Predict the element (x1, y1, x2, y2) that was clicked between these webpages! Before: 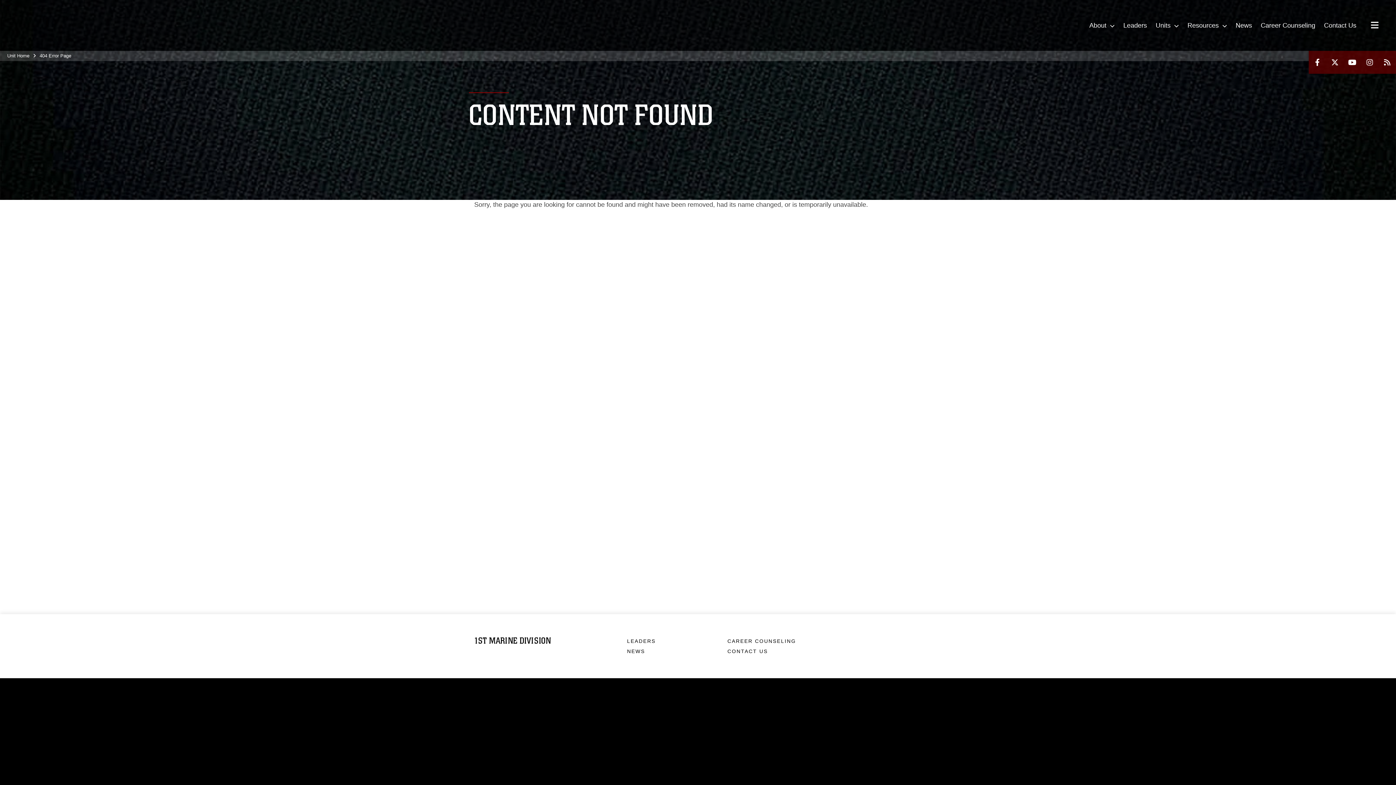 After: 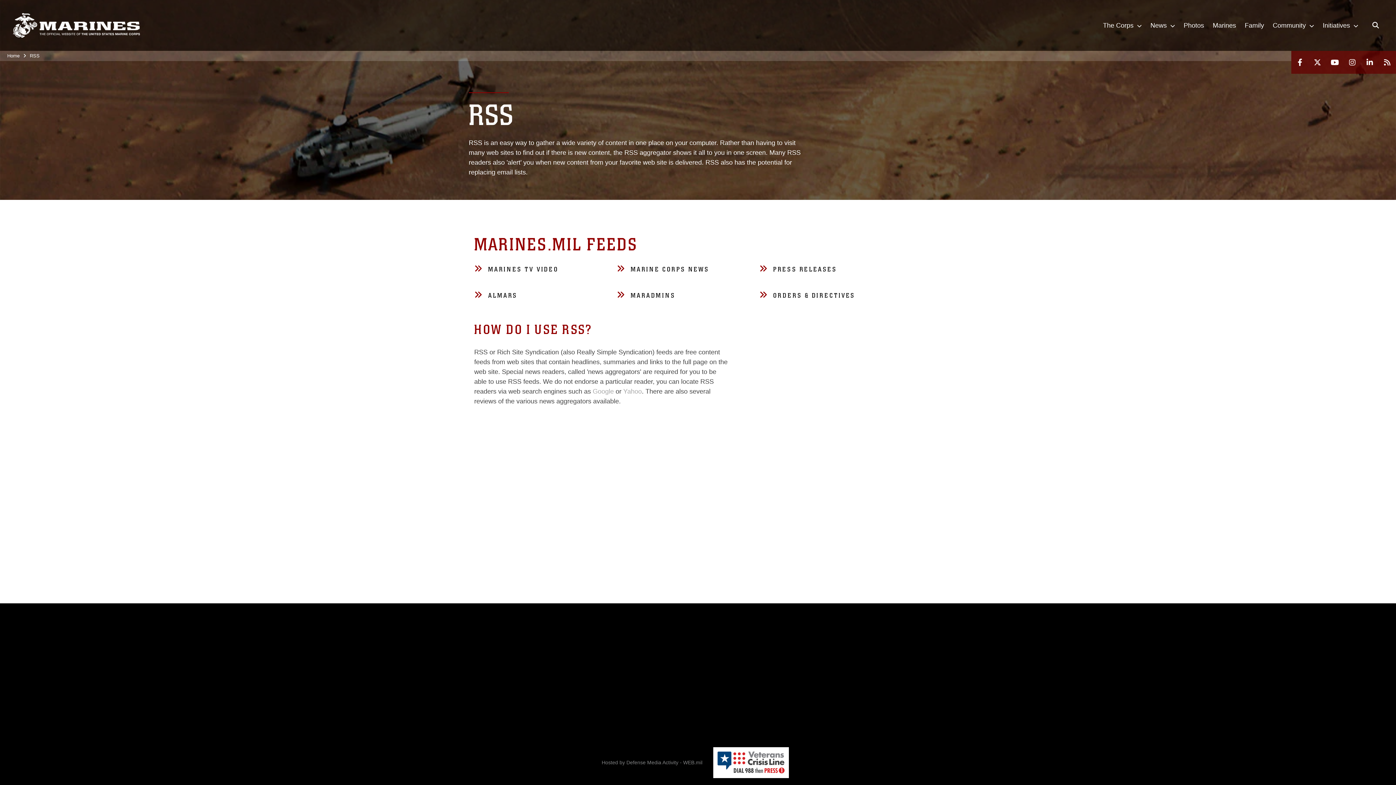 Action: bbox: (735, 743, 763, 753) label: RSS Feeds